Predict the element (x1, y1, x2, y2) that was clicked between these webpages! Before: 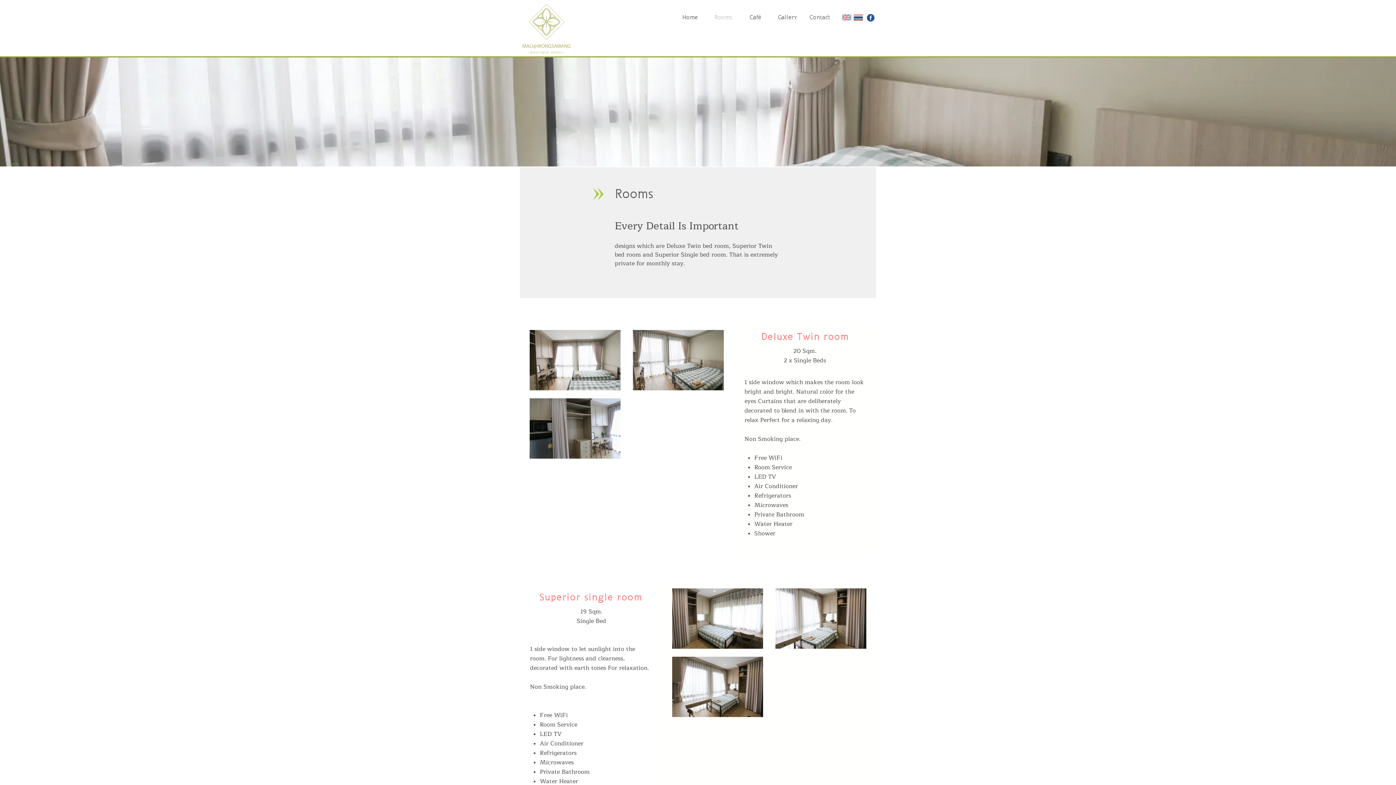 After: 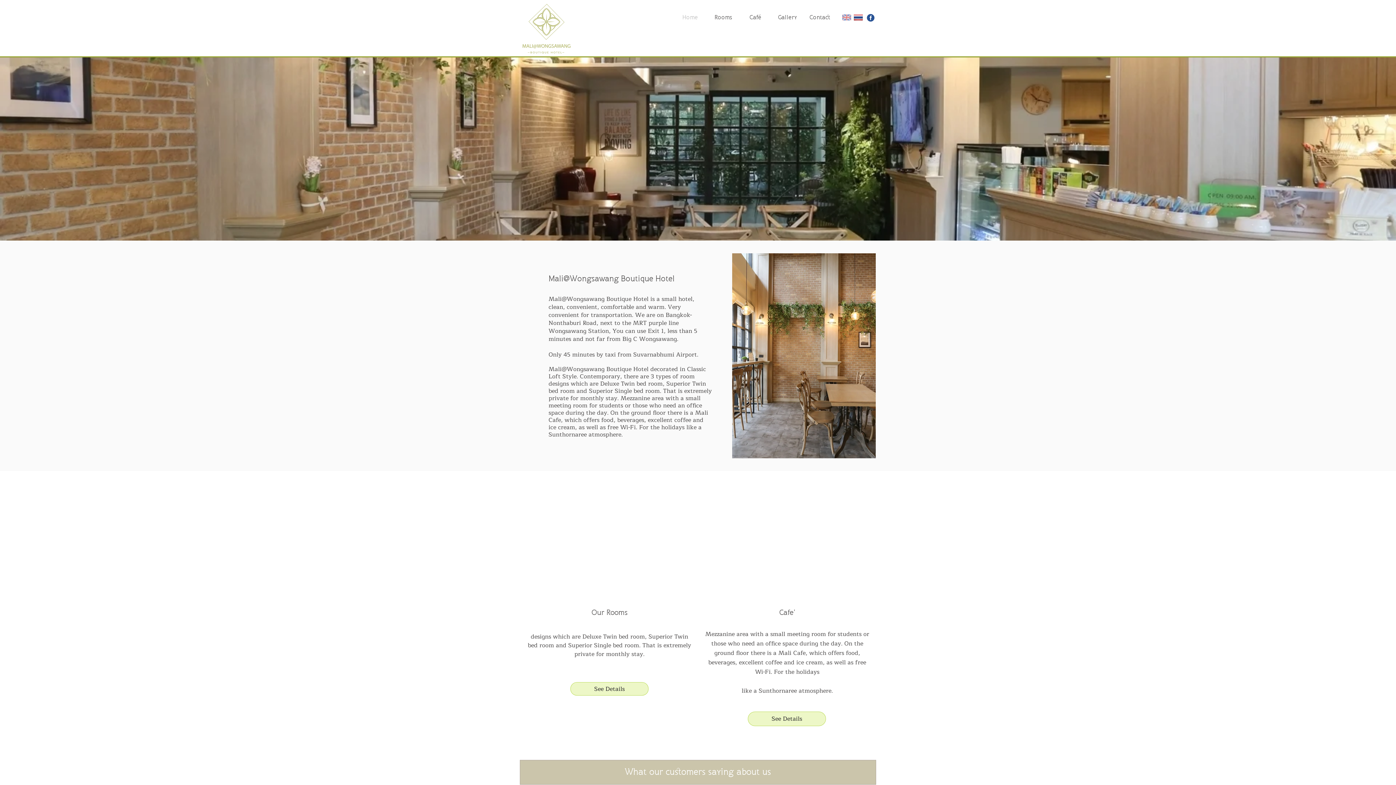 Action: bbox: (521, 3, 572, 54)